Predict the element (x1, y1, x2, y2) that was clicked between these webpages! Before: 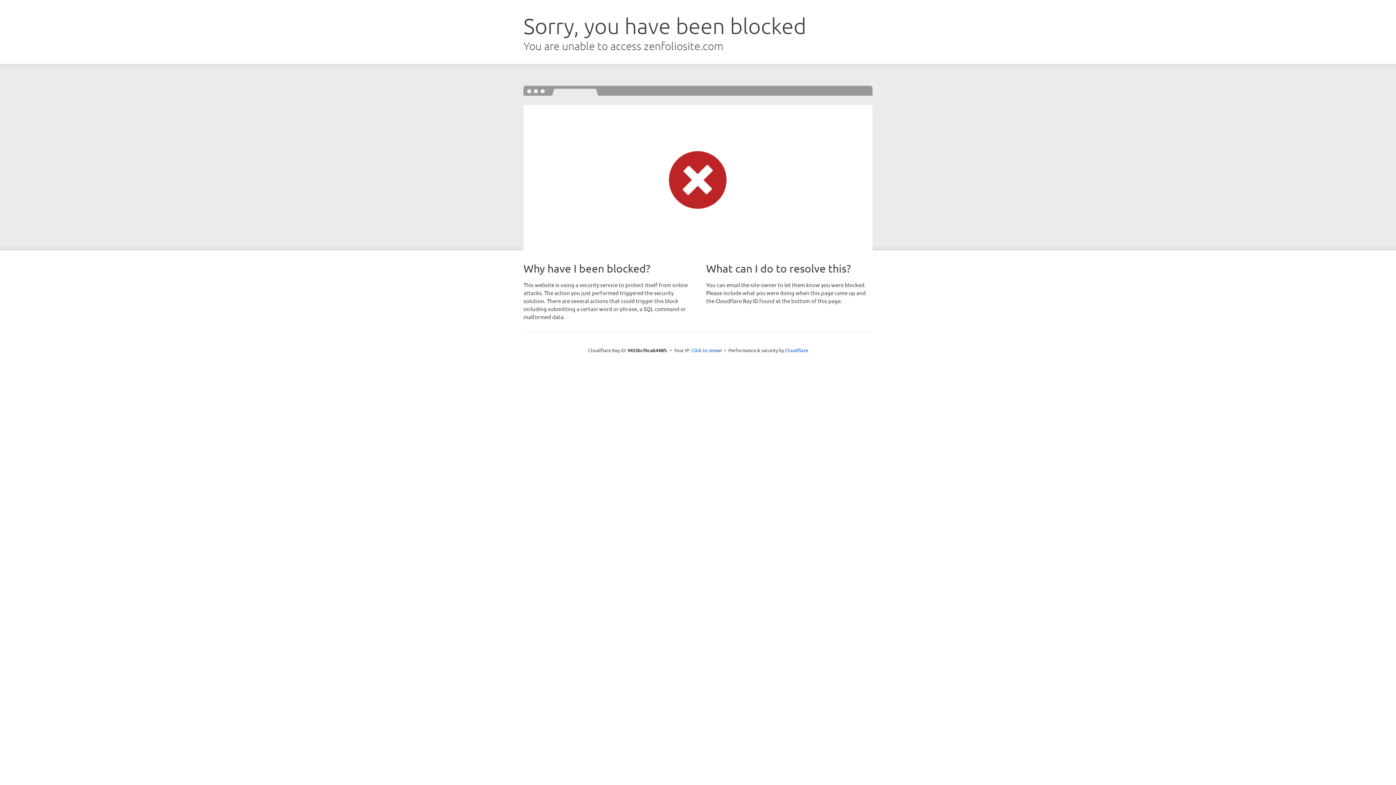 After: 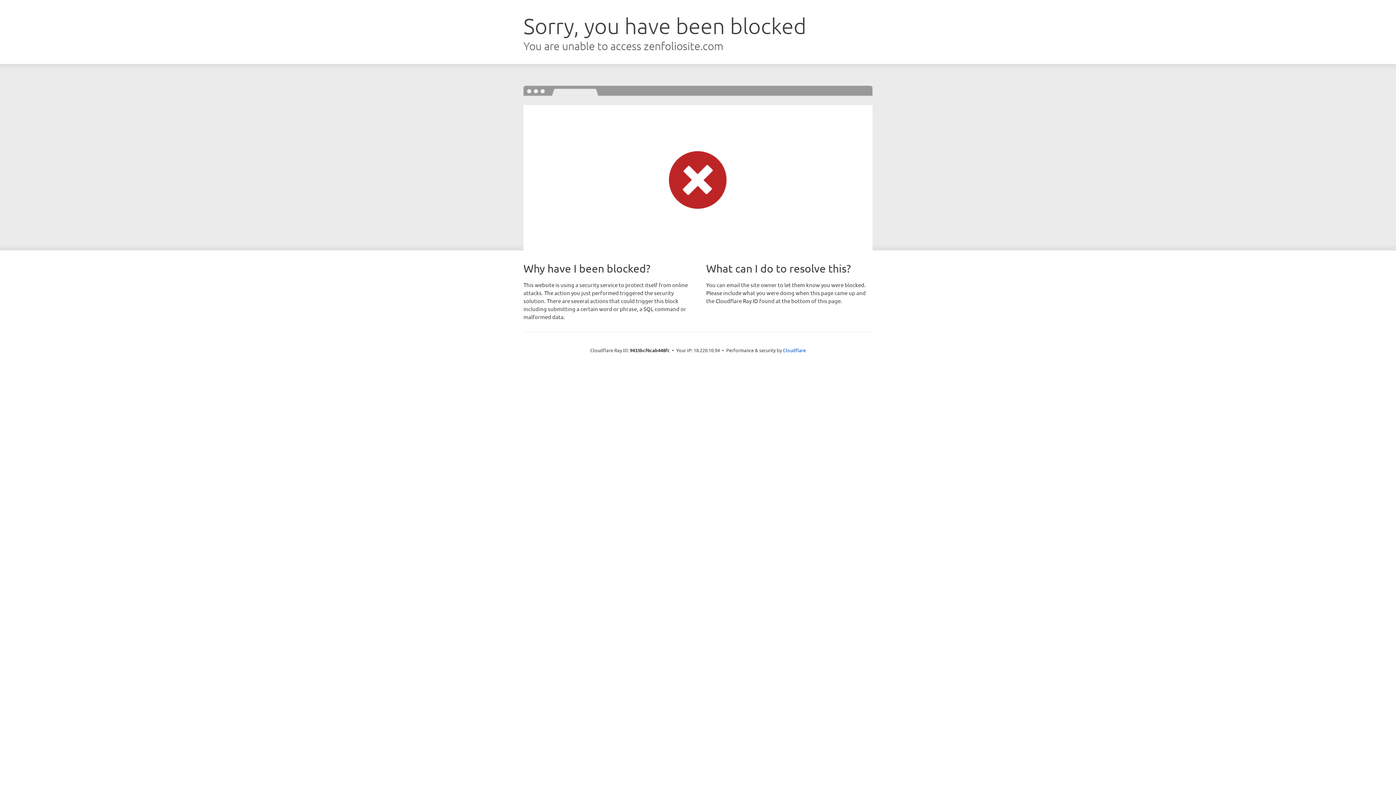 Action: bbox: (691, 346, 722, 353) label: Click to reveal